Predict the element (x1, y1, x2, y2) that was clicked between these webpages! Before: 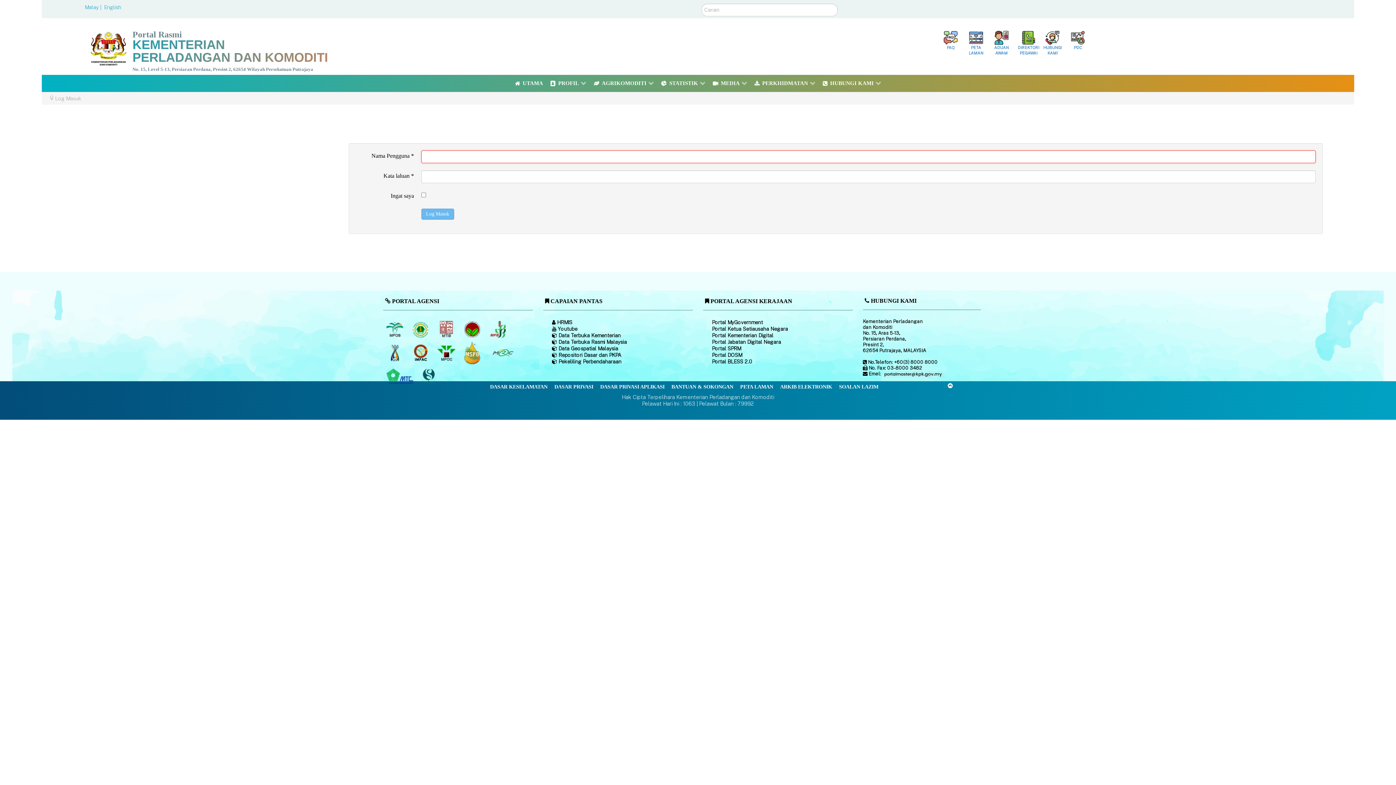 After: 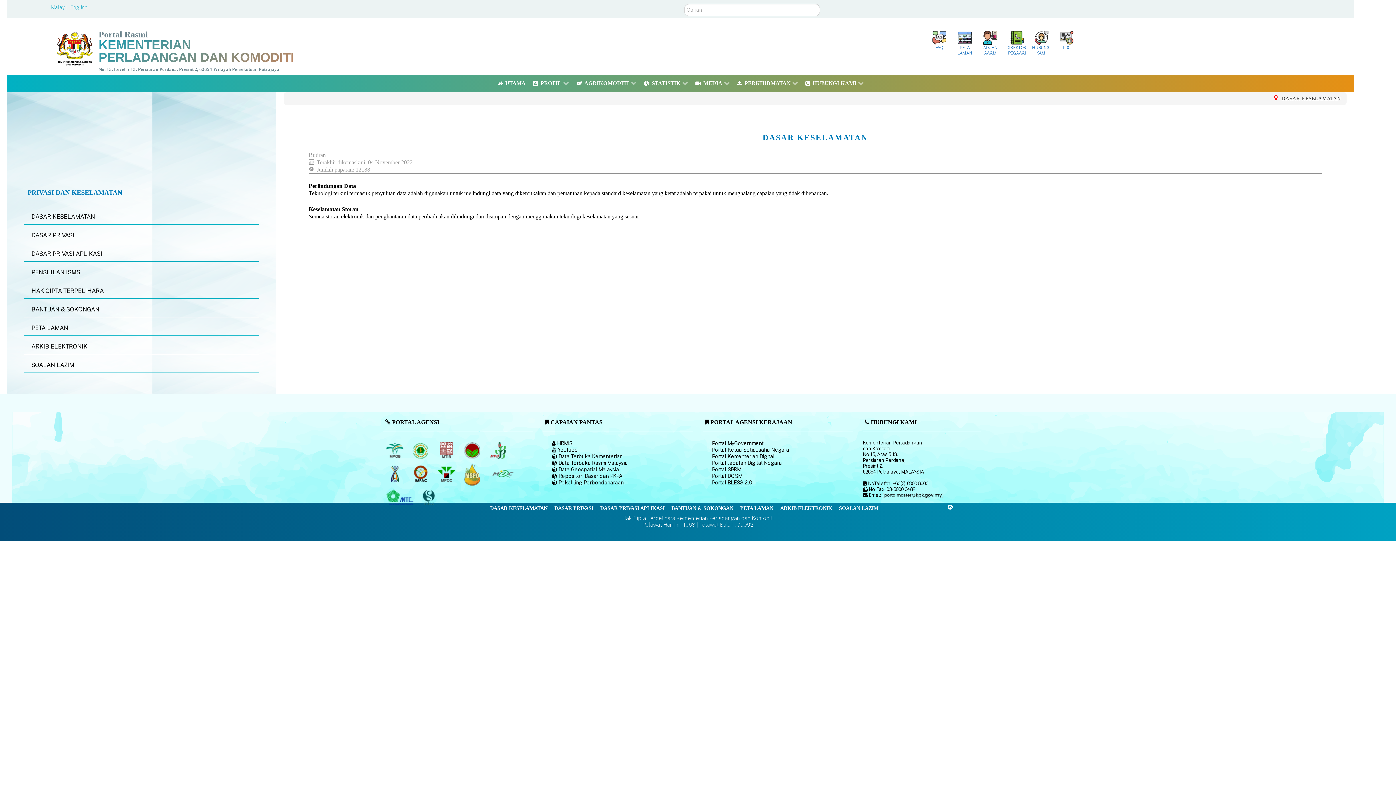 Action: label: DASAR KESELAMATAN bbox: (487, 382, 550, 391)